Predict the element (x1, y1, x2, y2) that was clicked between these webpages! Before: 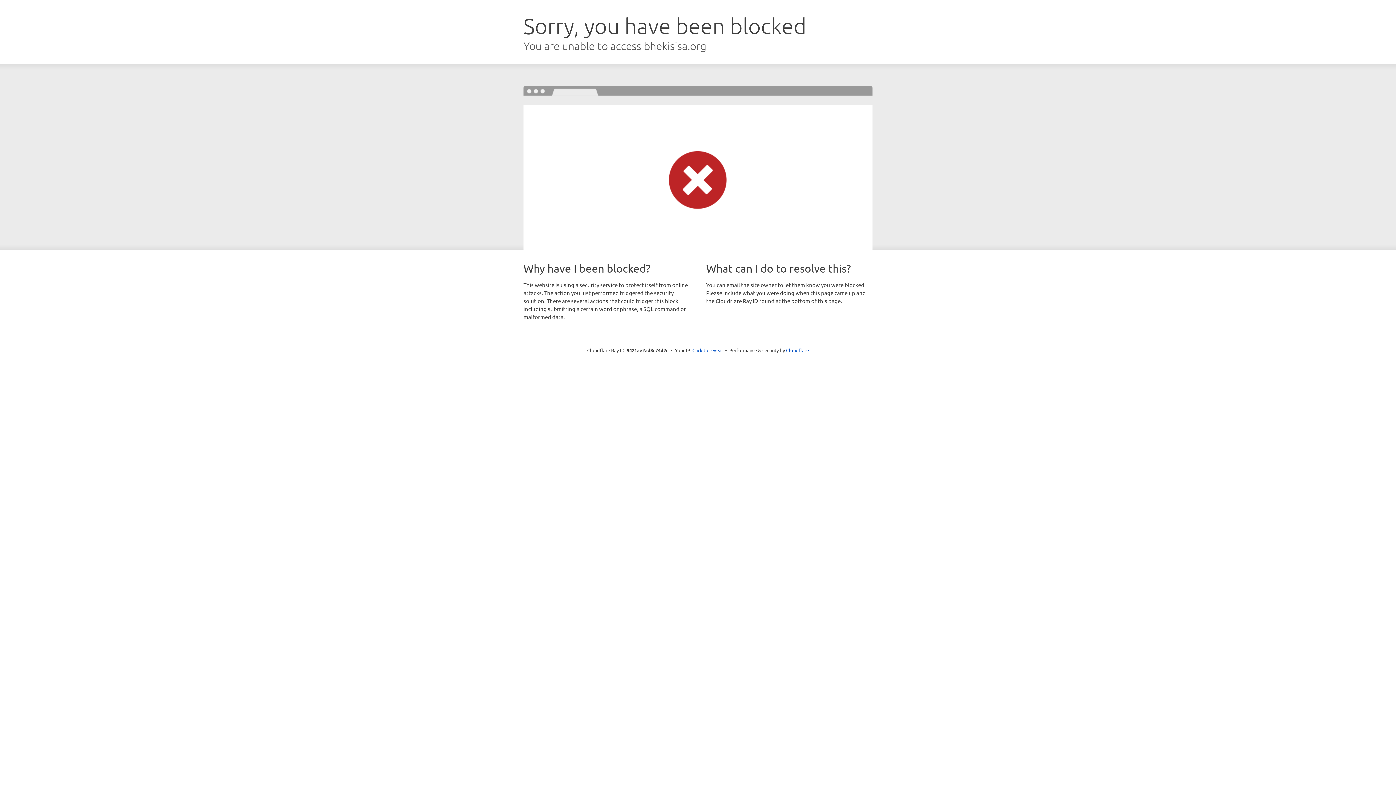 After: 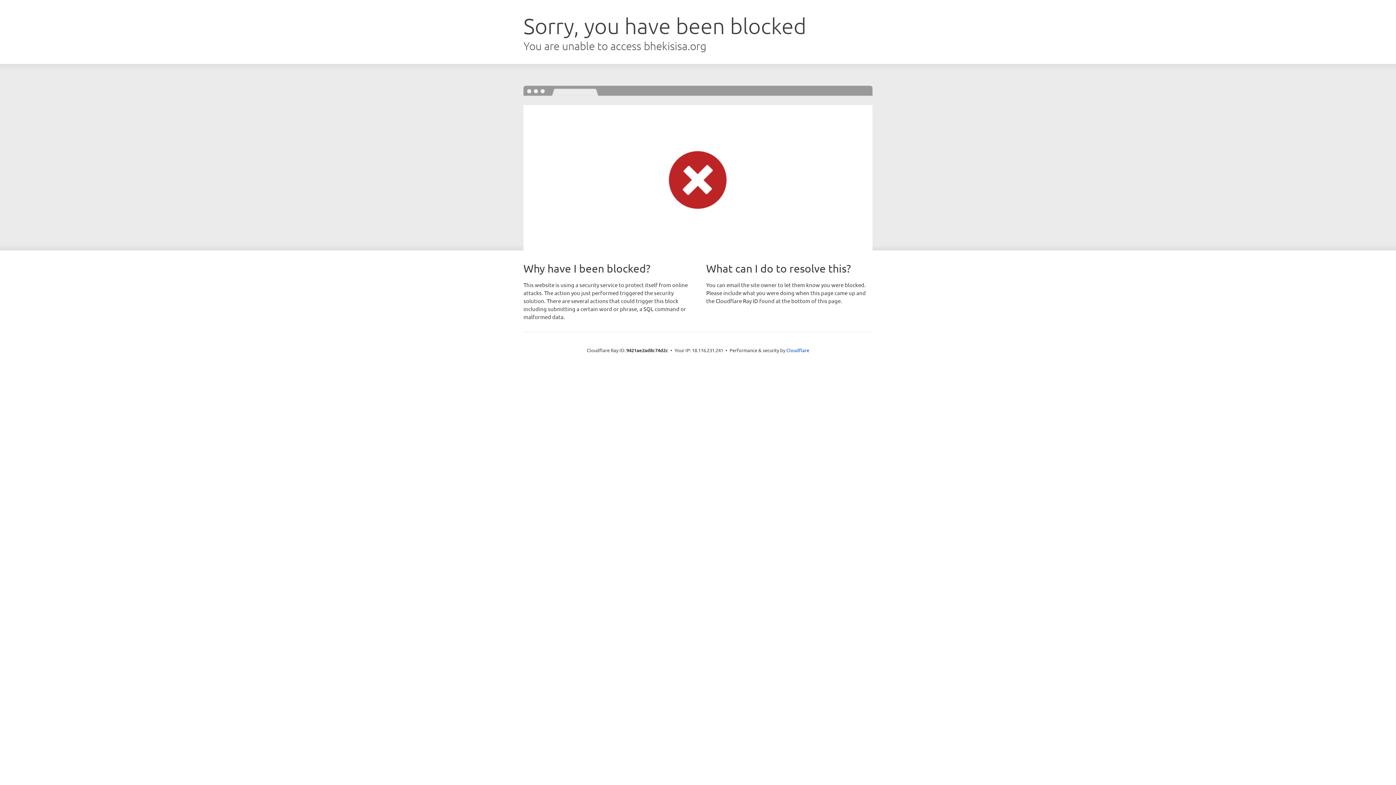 Action: bbox: (692, 346, 723, 353) label: Click to reveal